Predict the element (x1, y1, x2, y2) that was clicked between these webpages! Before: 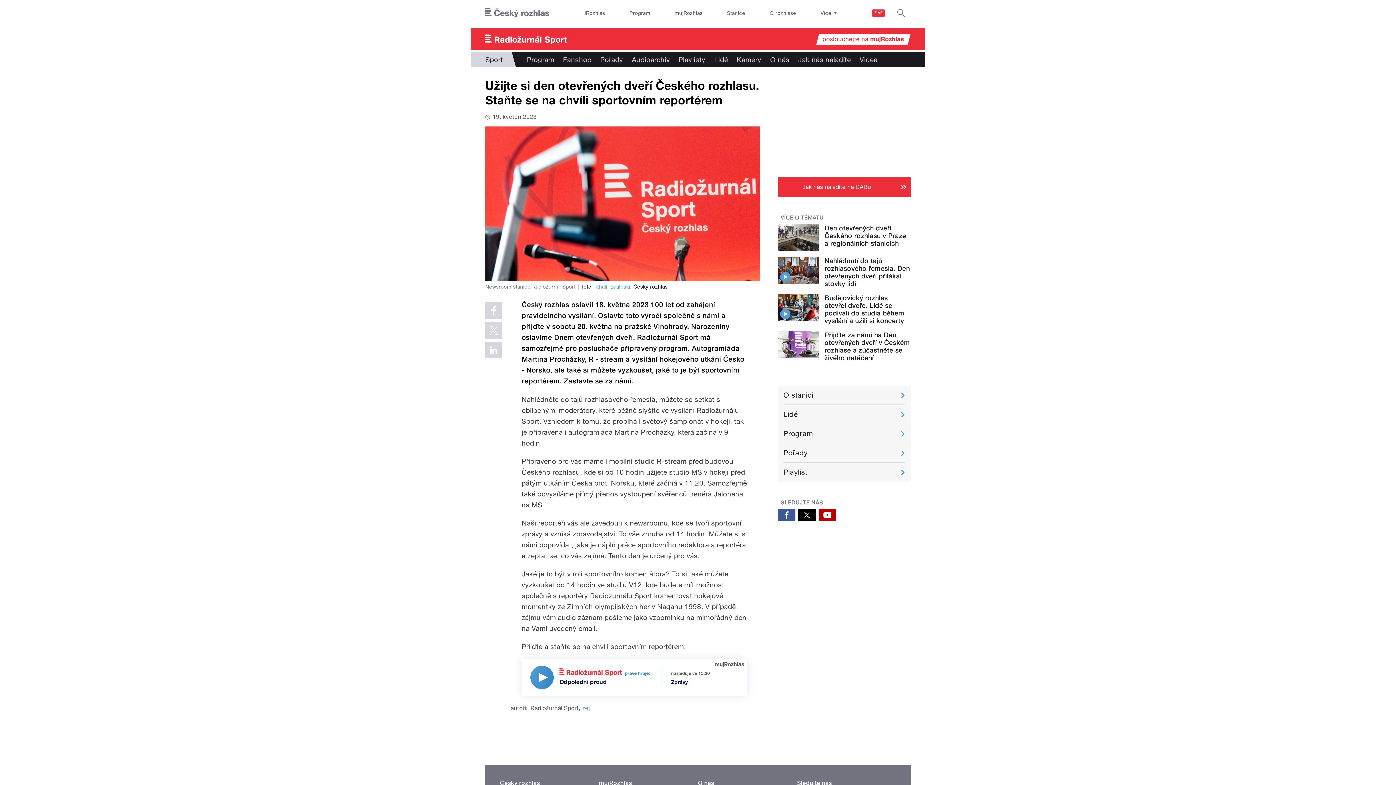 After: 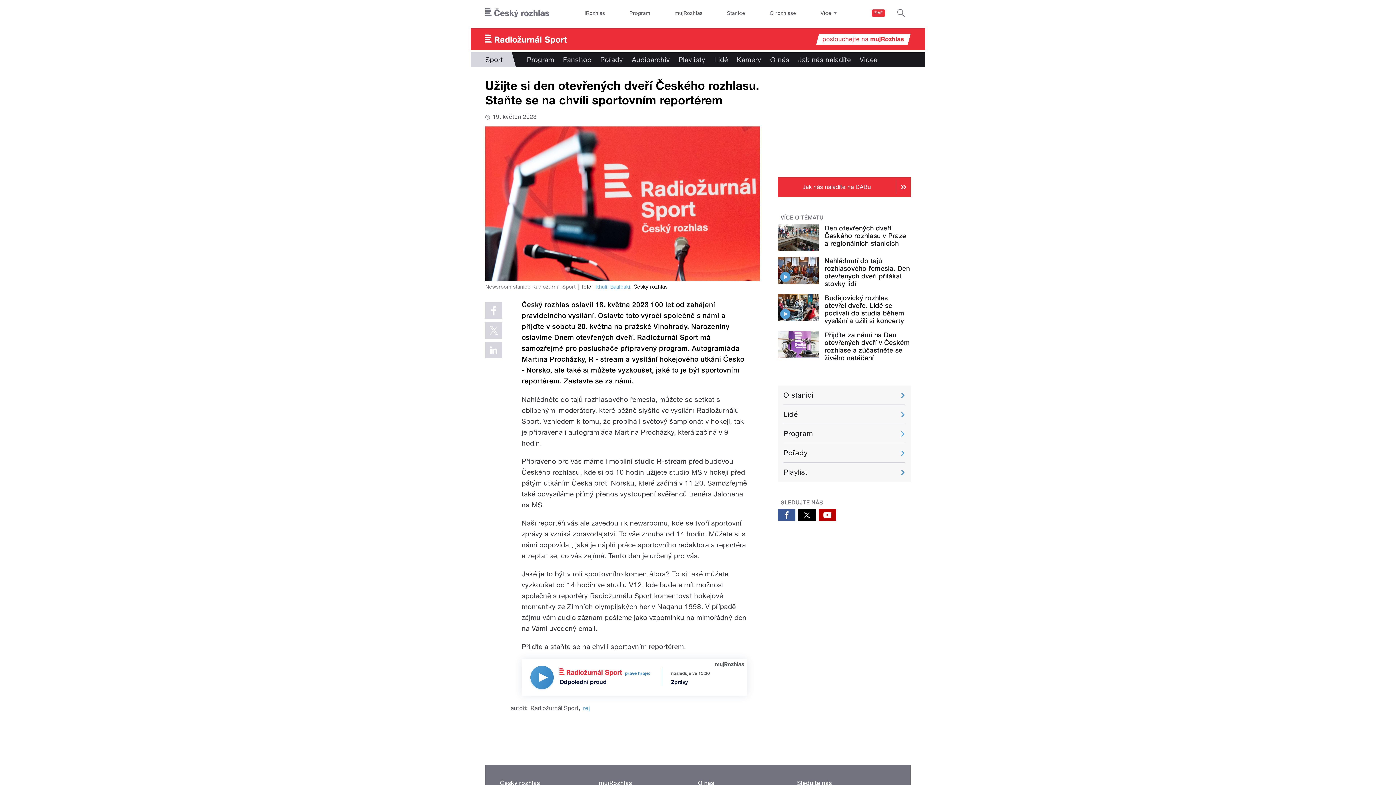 Action: bbox: (798, 509, 816, 521)